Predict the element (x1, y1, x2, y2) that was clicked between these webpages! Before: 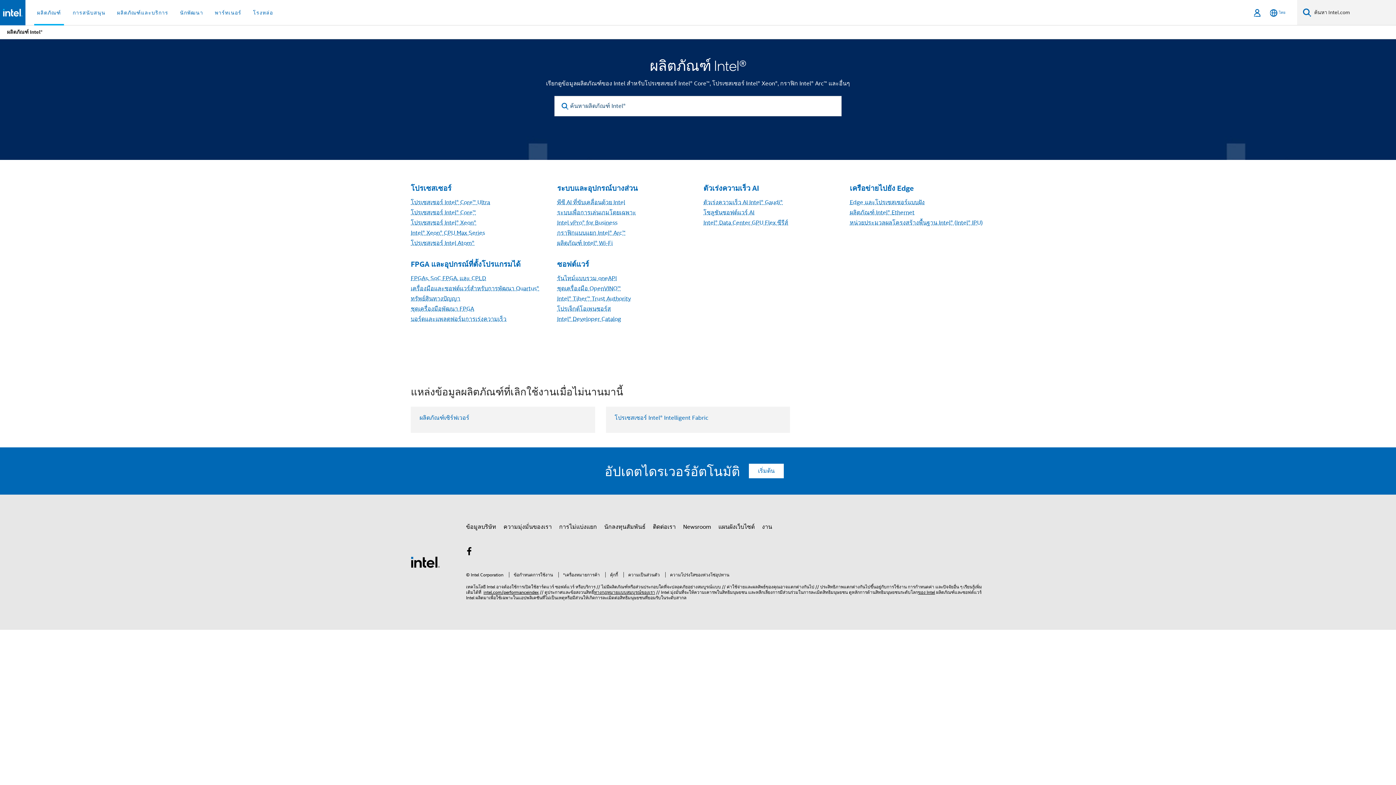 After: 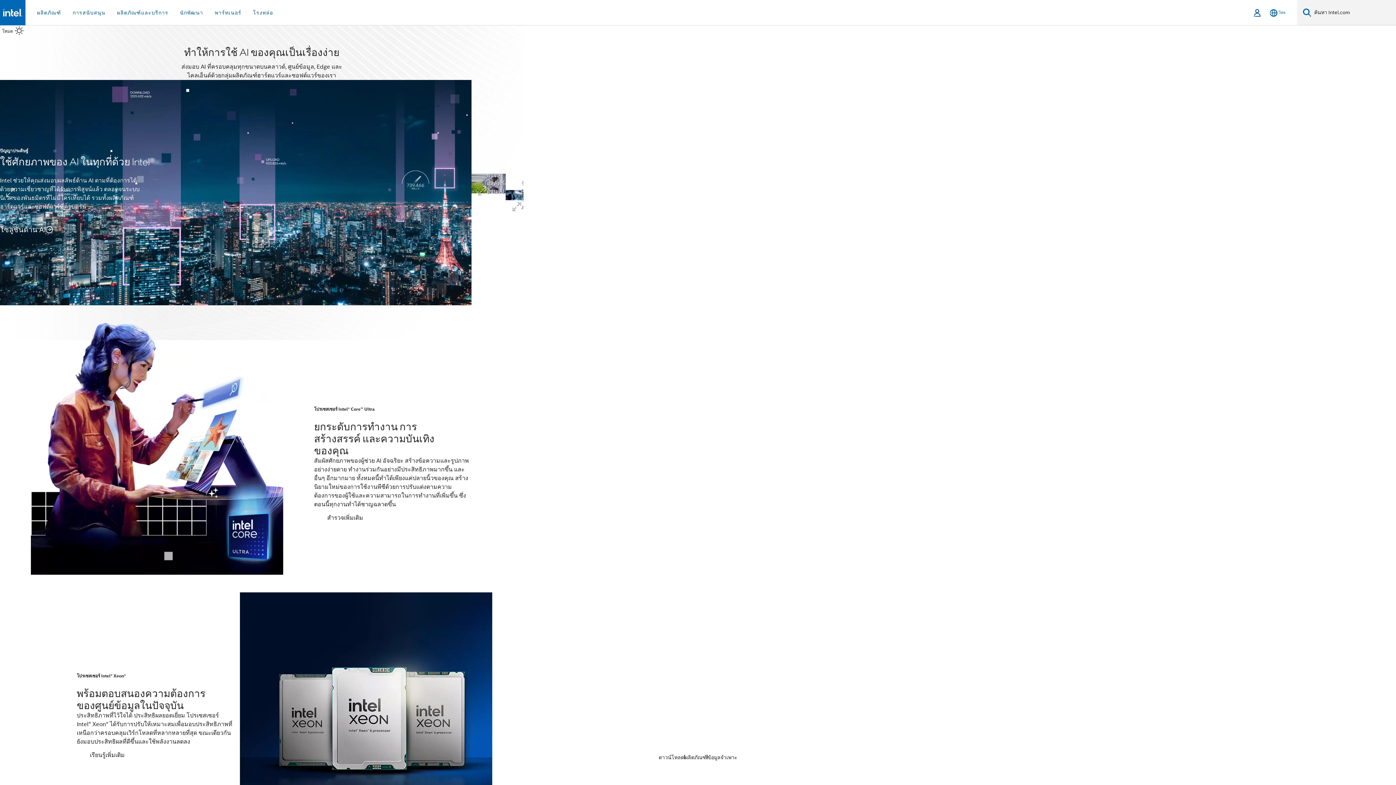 Action: bbox: (2, 8, 22, 16)